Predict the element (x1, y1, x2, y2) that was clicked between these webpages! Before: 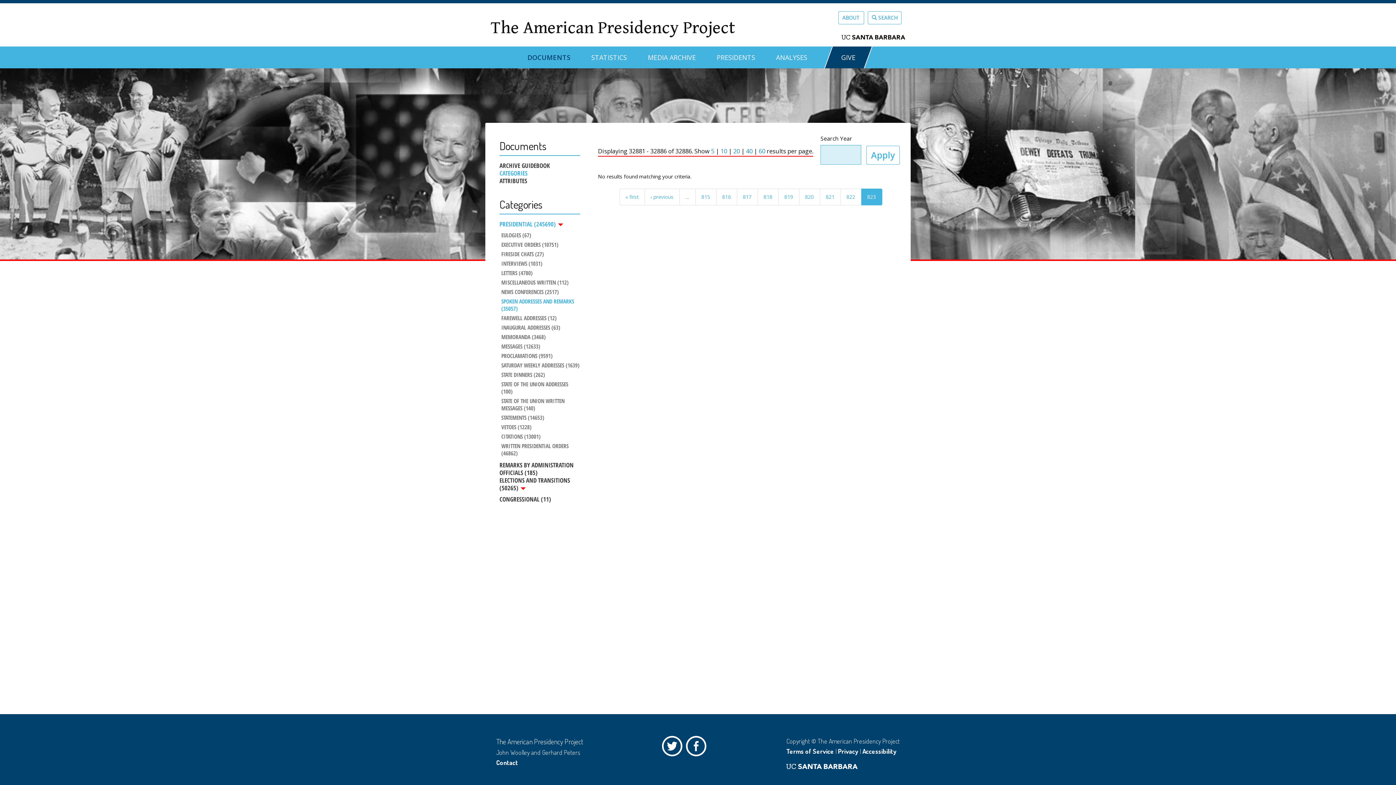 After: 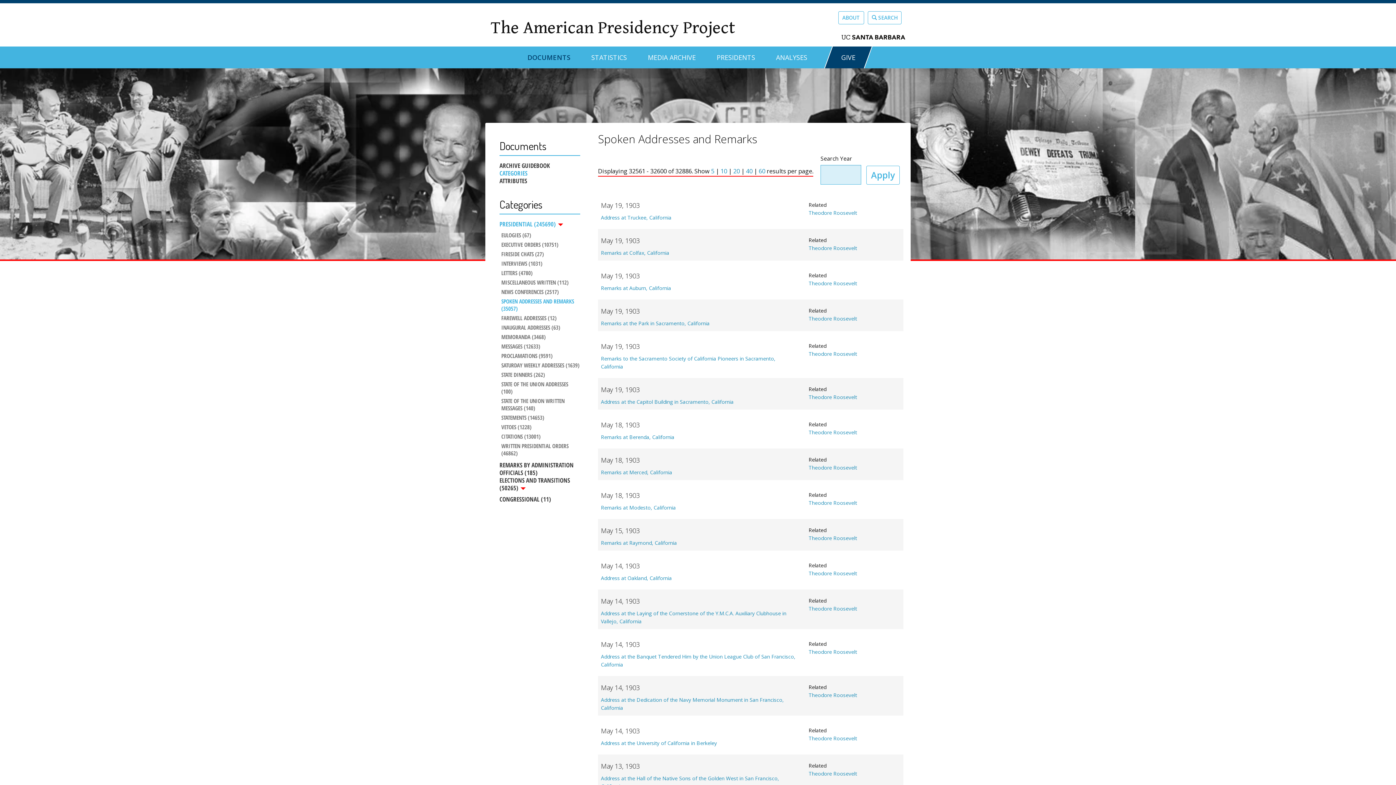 Action: bbox: (695, 188, 716, 205) label: 815